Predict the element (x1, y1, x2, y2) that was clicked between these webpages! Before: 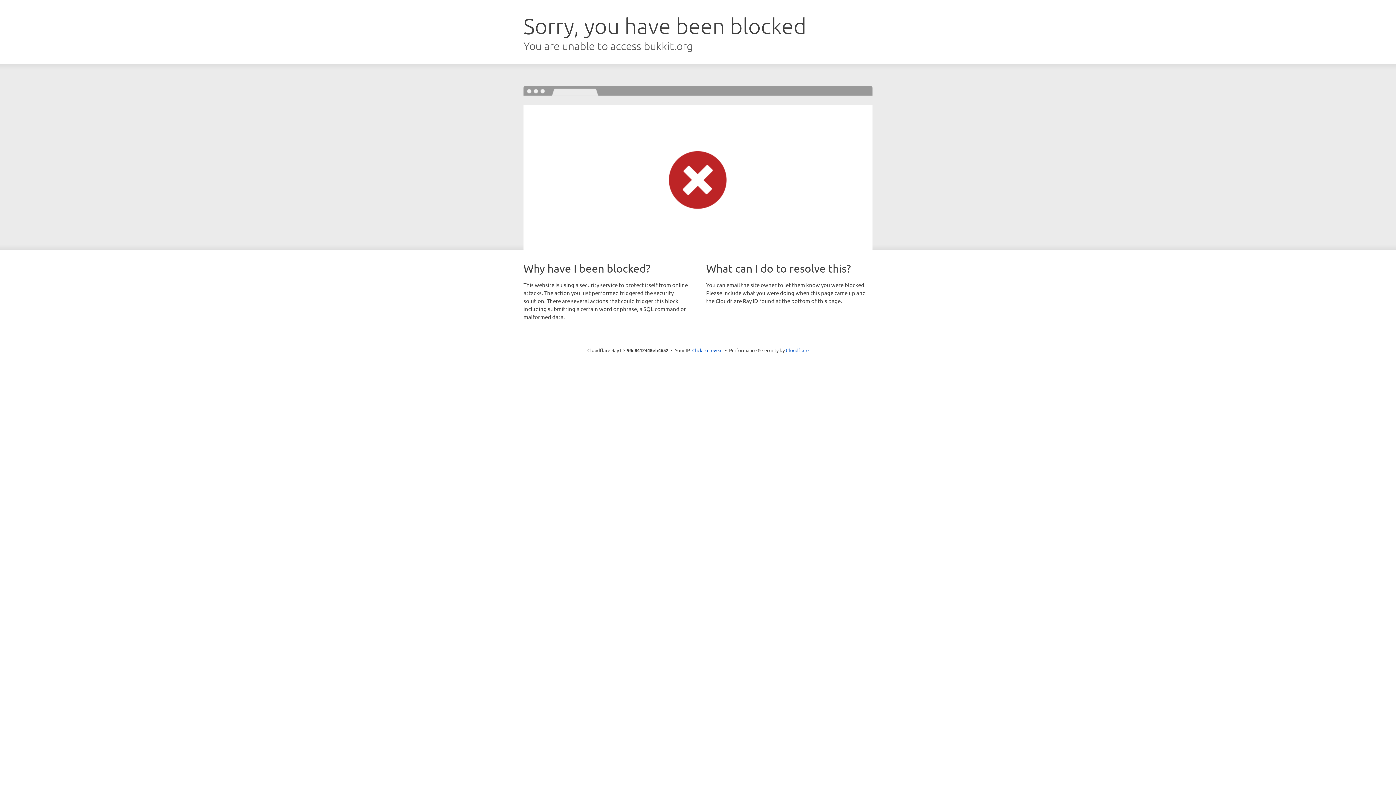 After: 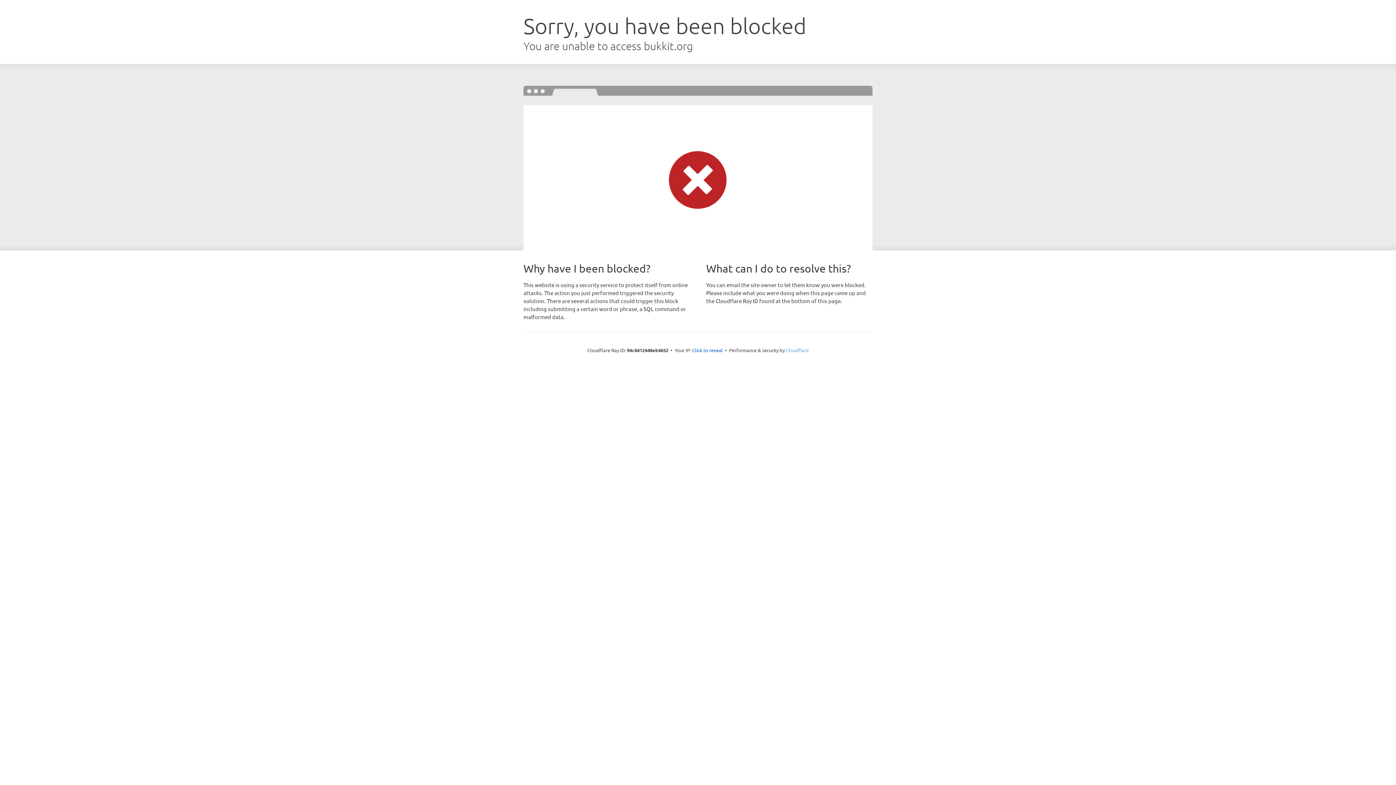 Action: bbox: (786, 347, 808, 353) label: Cloudflare